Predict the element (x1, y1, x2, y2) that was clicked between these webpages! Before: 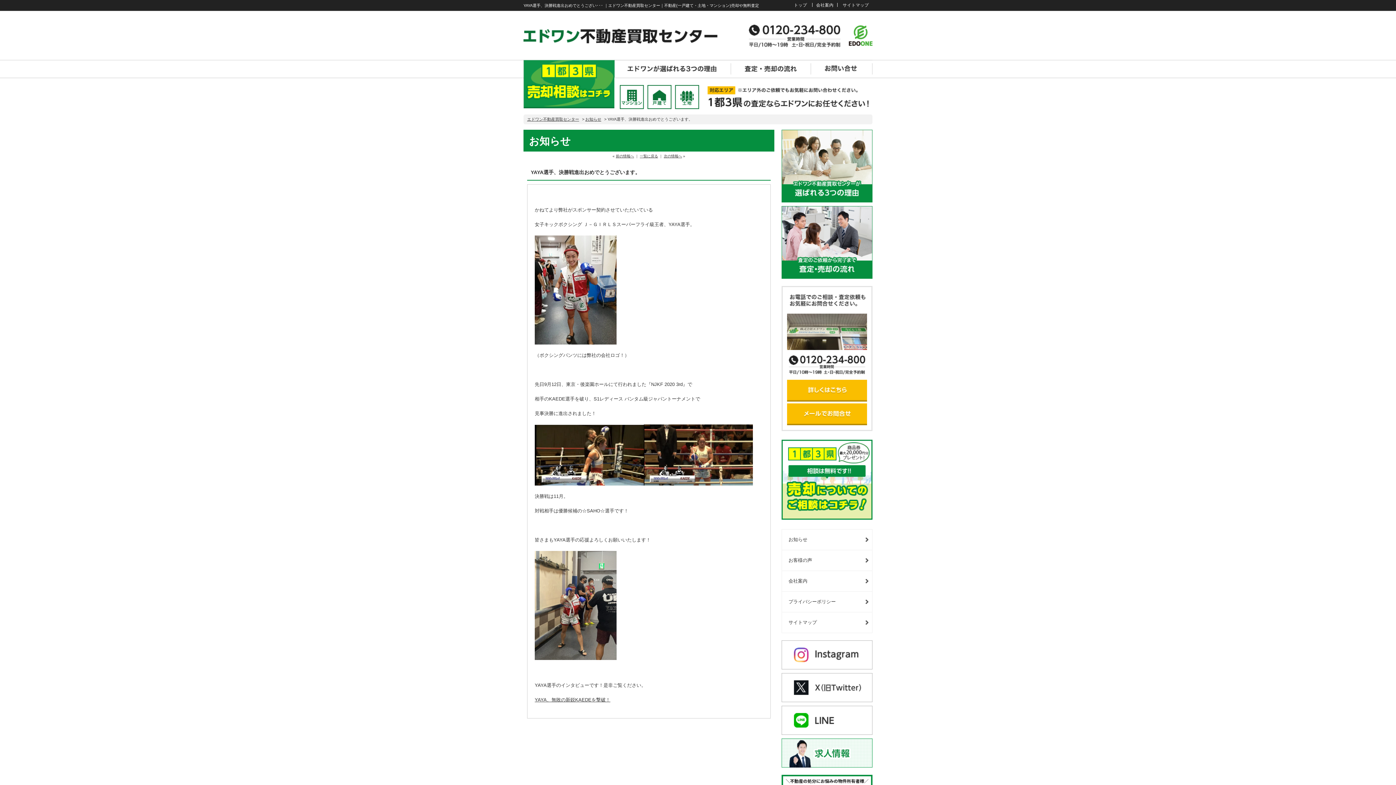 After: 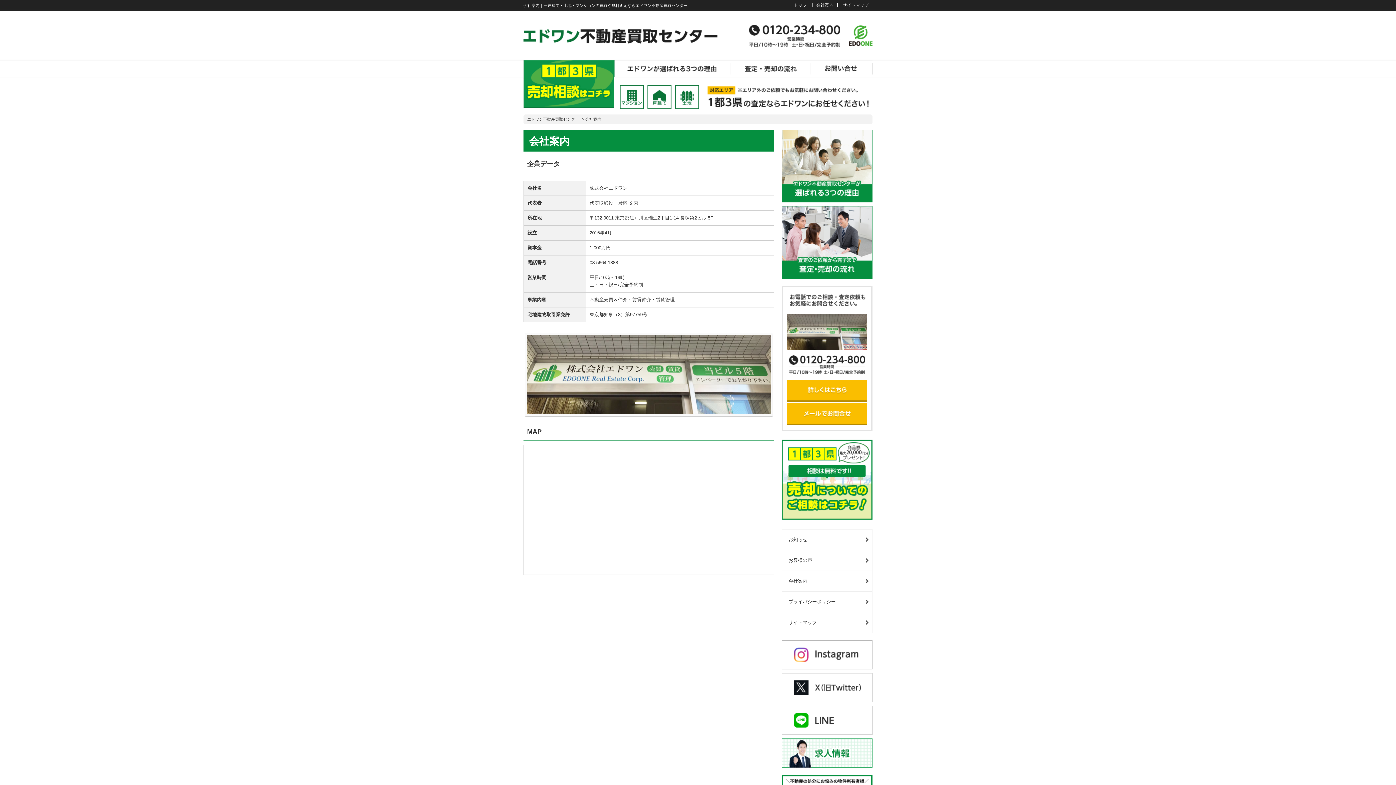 Action: bbox: (782, 571, 872, 591) label: 会社案内